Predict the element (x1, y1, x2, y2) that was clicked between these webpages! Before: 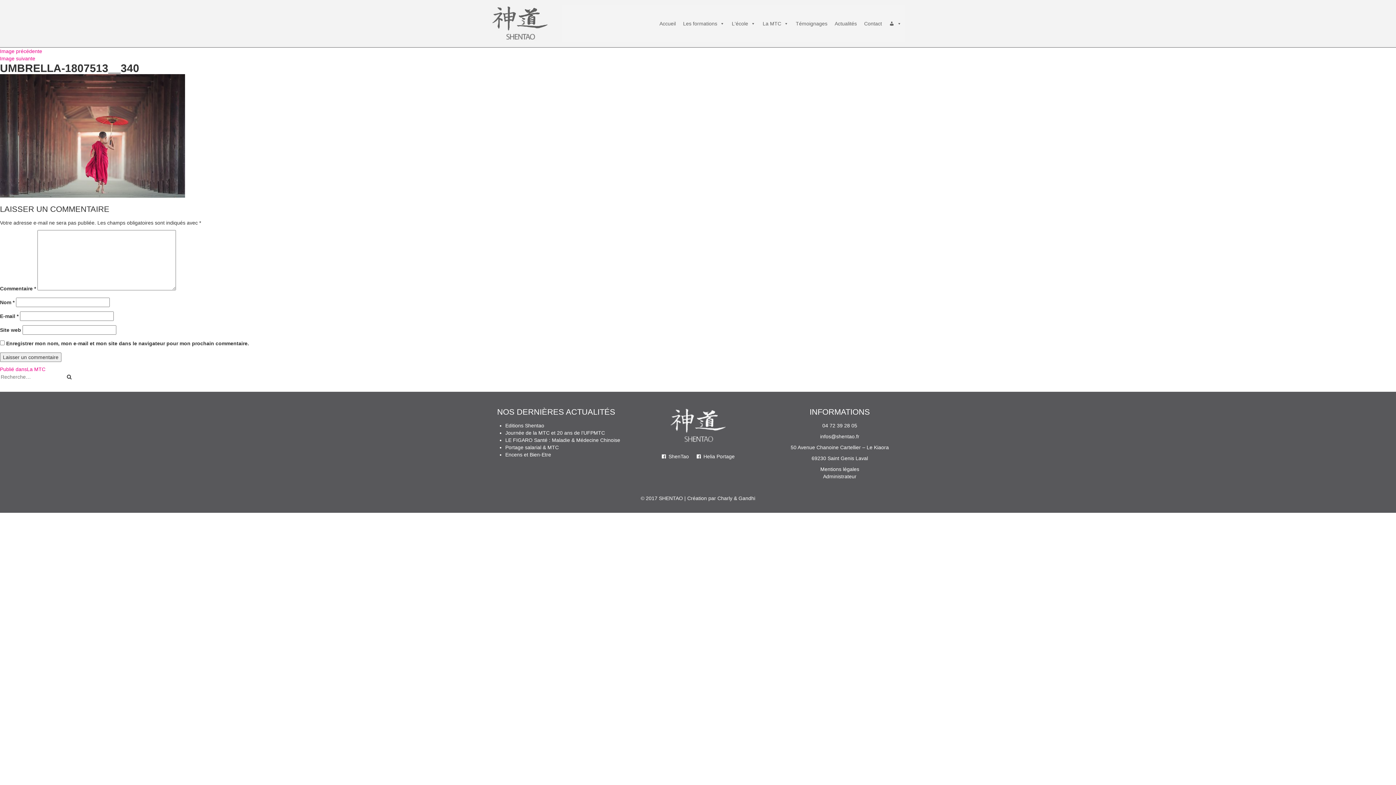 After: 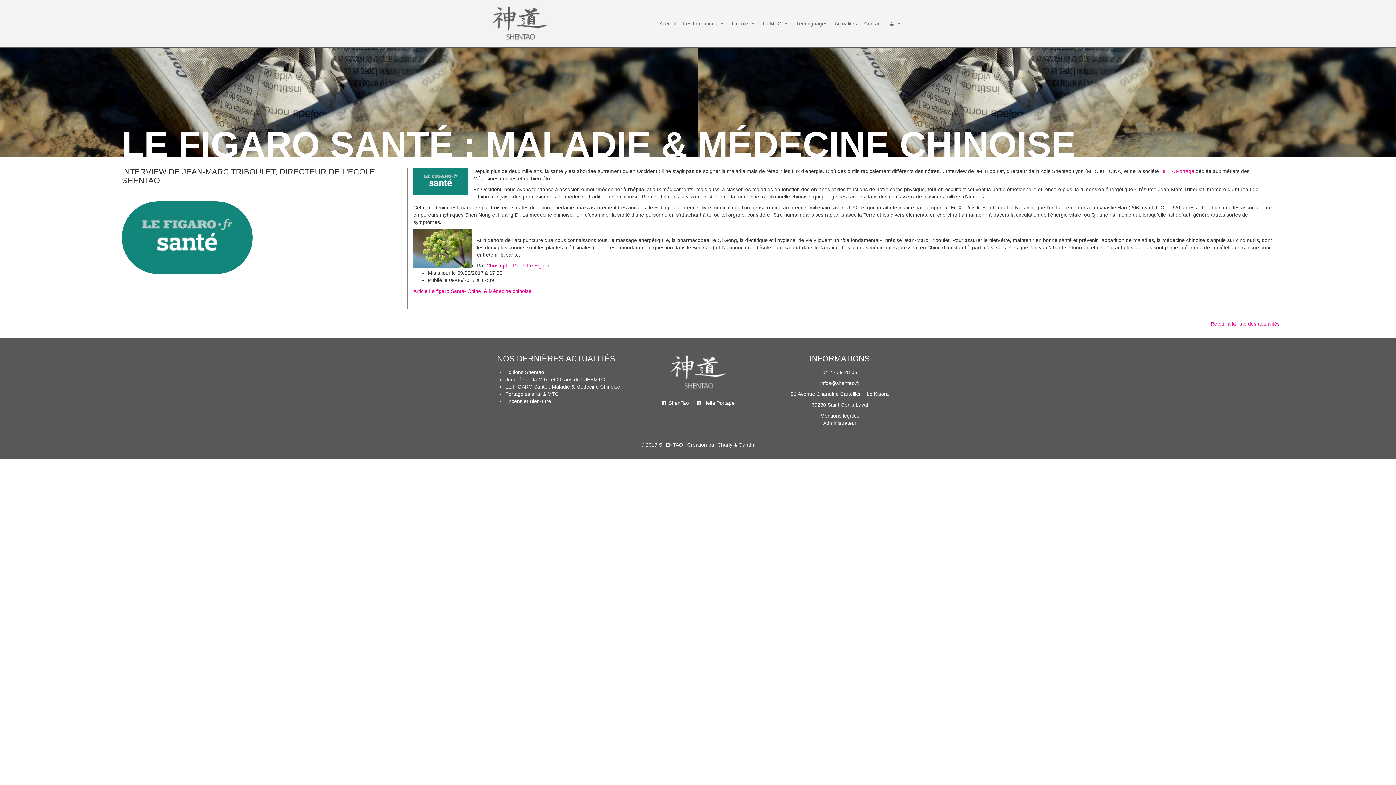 Action: label: LE FIGARO Santé : Maladie & Médecine Chinoise bbox: (505, 437, 620, 443)